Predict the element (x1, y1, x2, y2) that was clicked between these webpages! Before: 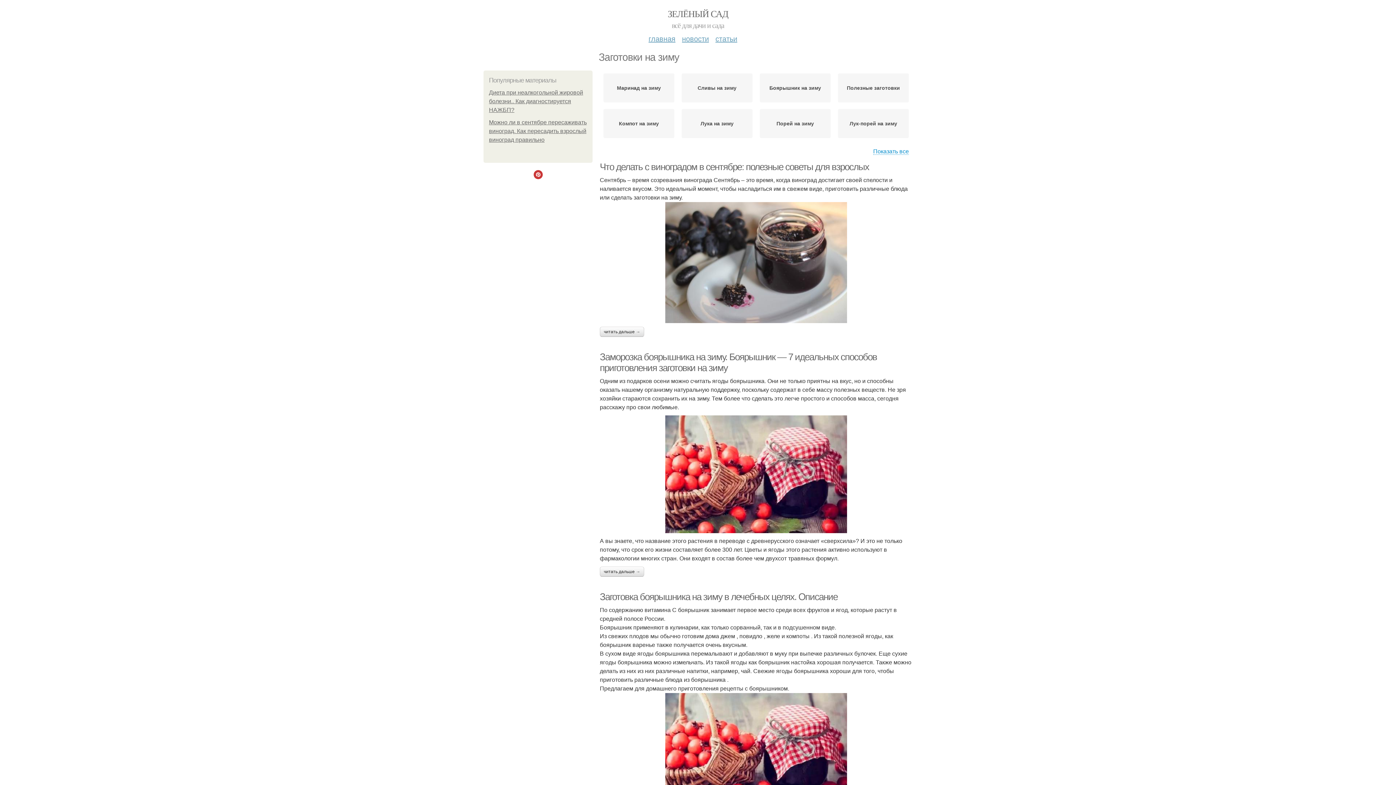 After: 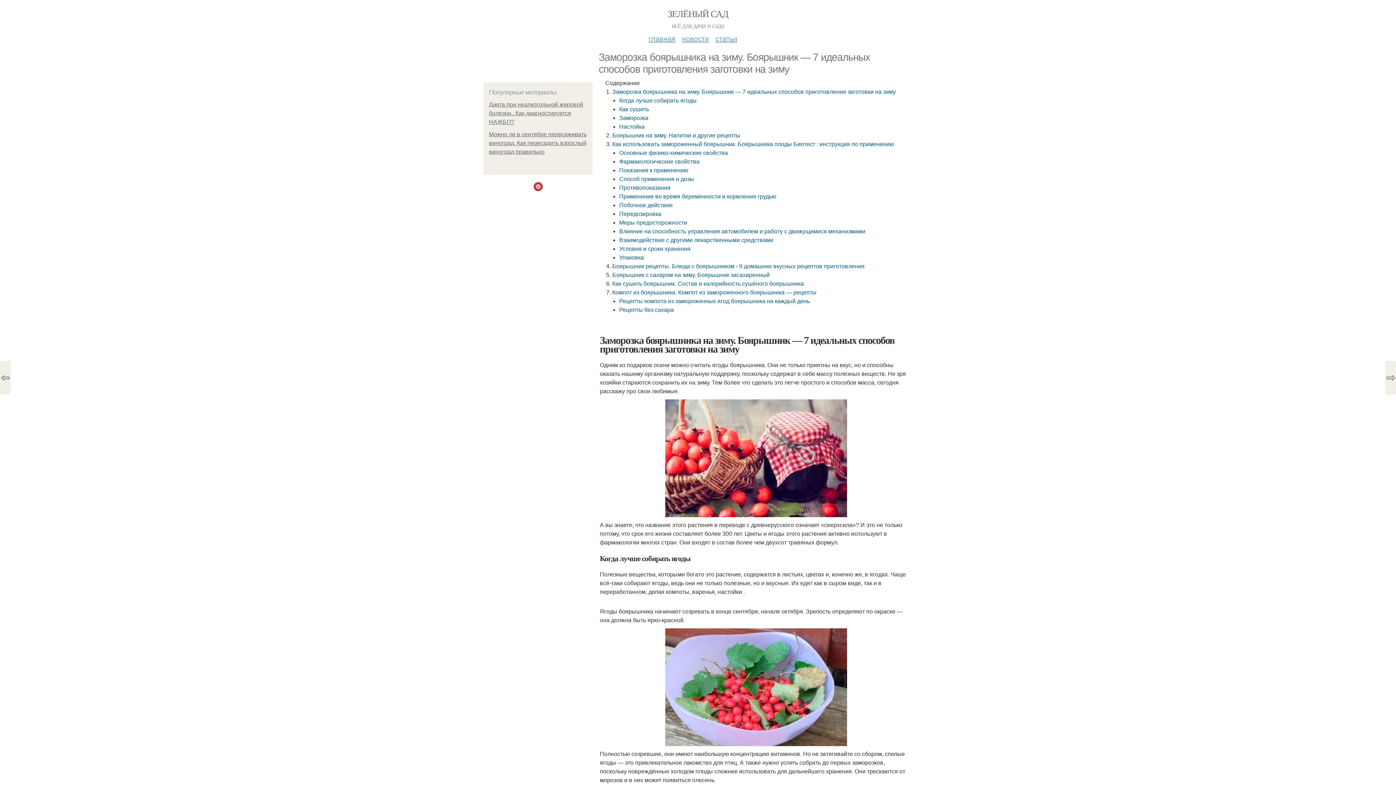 Action: bbox: (600, 566, 644, 577) label: читать дальше →